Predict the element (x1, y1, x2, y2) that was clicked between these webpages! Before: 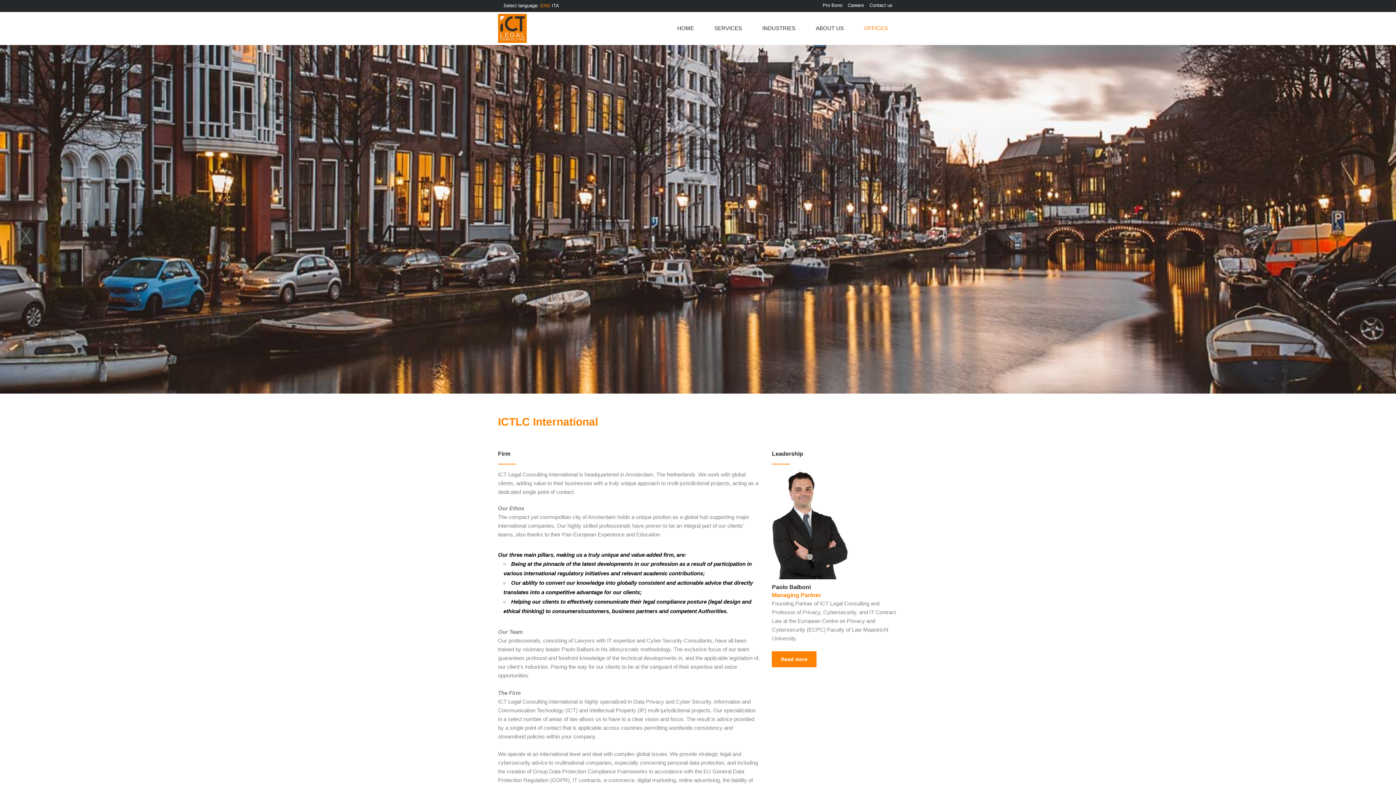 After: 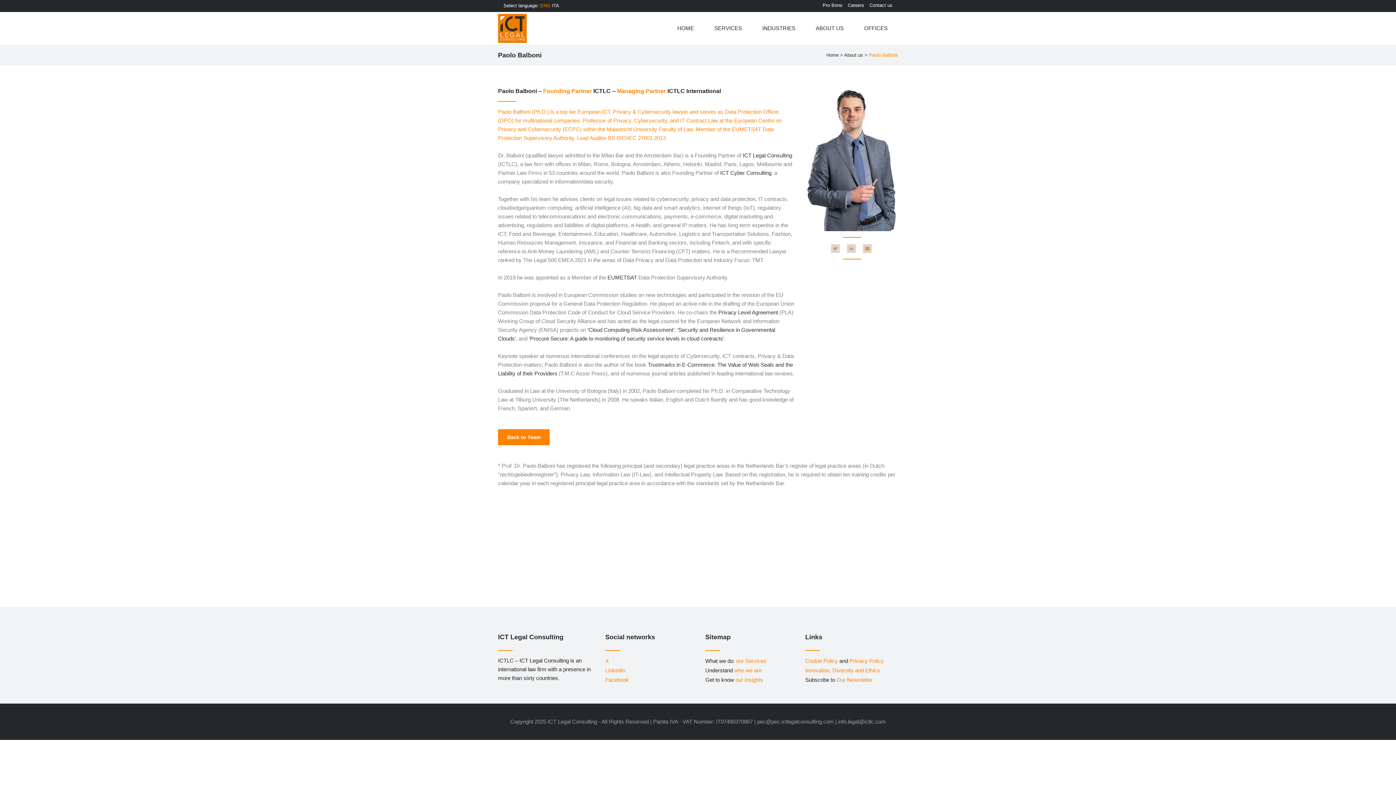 Action: bbox: (772, 651, 816, 667) label: Read more